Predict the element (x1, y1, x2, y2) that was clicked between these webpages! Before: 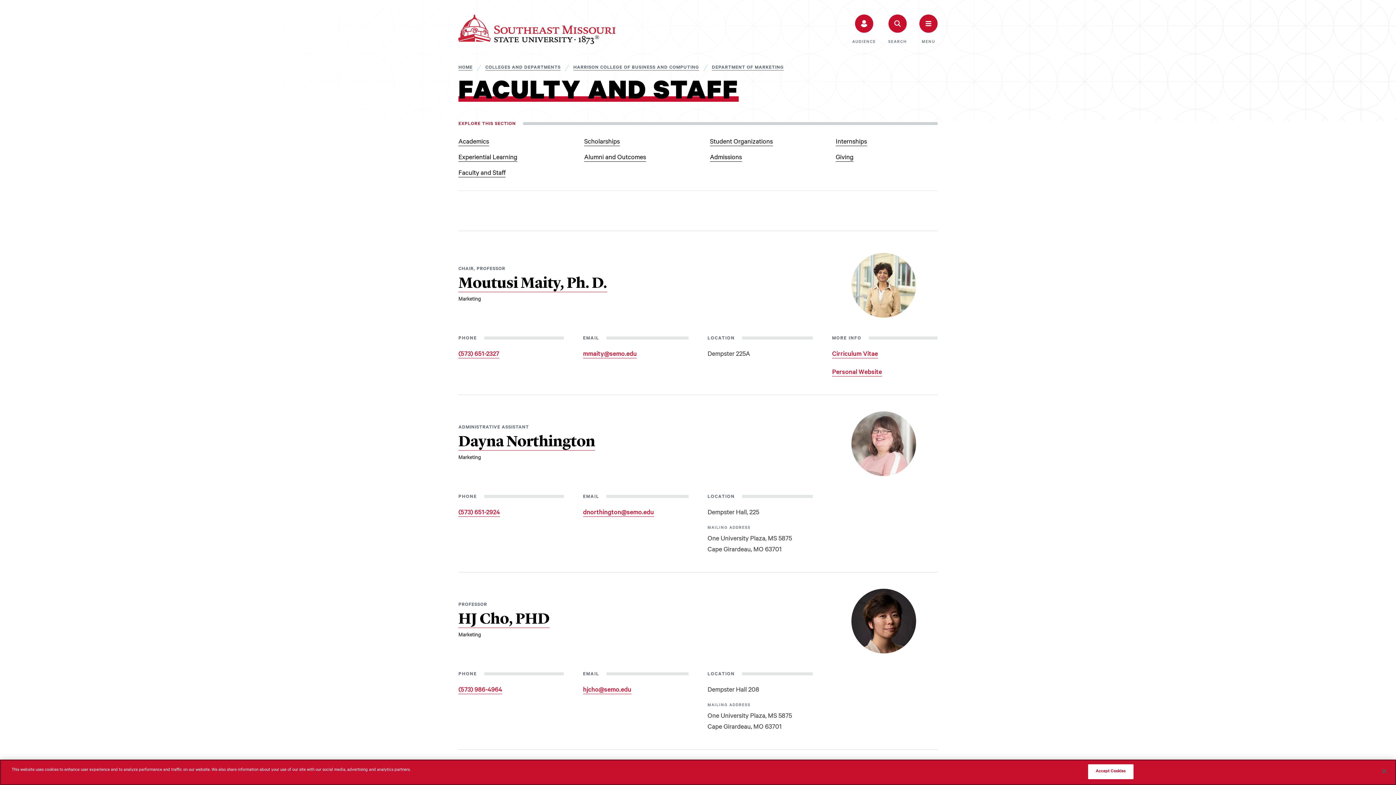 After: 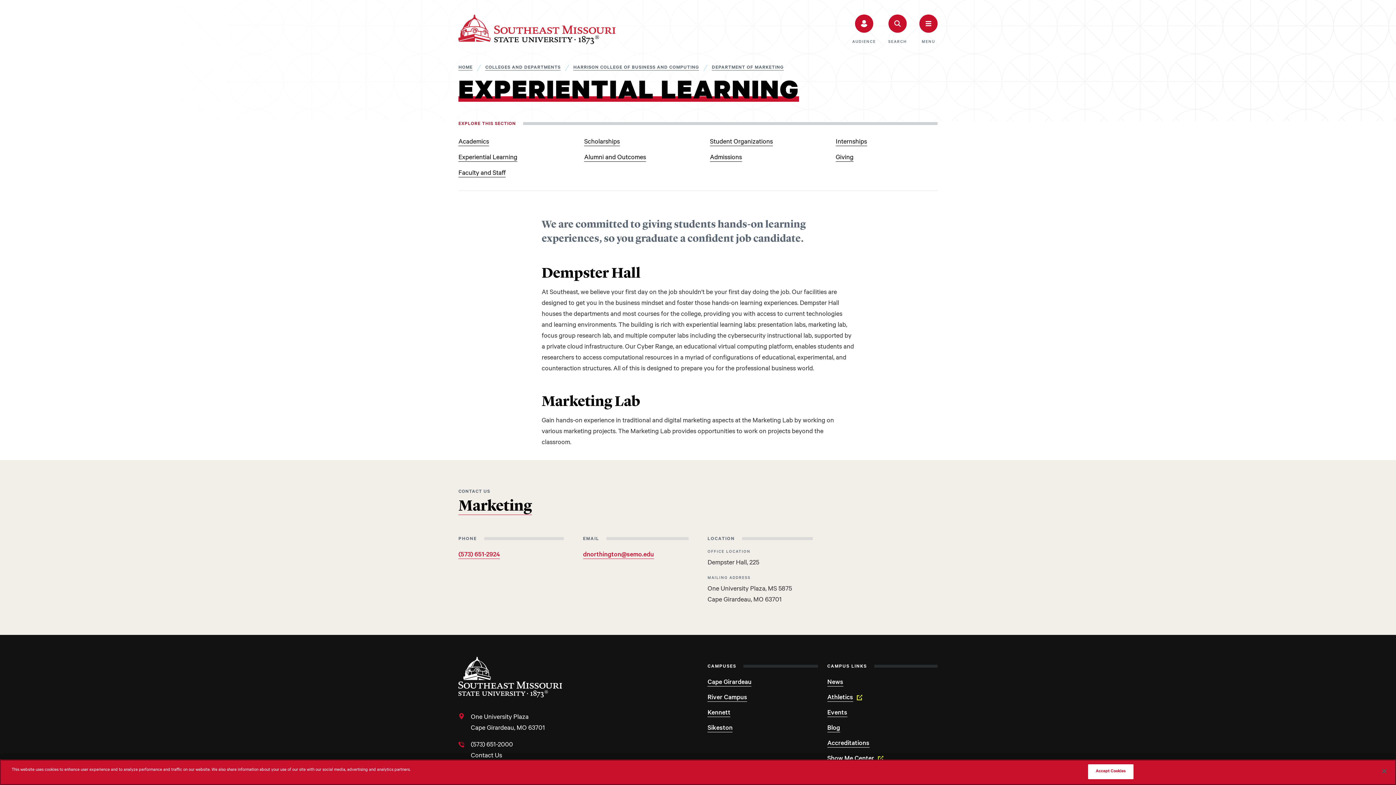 Action: bbox: (458, 150, 560, 166) label: Experiential Learning